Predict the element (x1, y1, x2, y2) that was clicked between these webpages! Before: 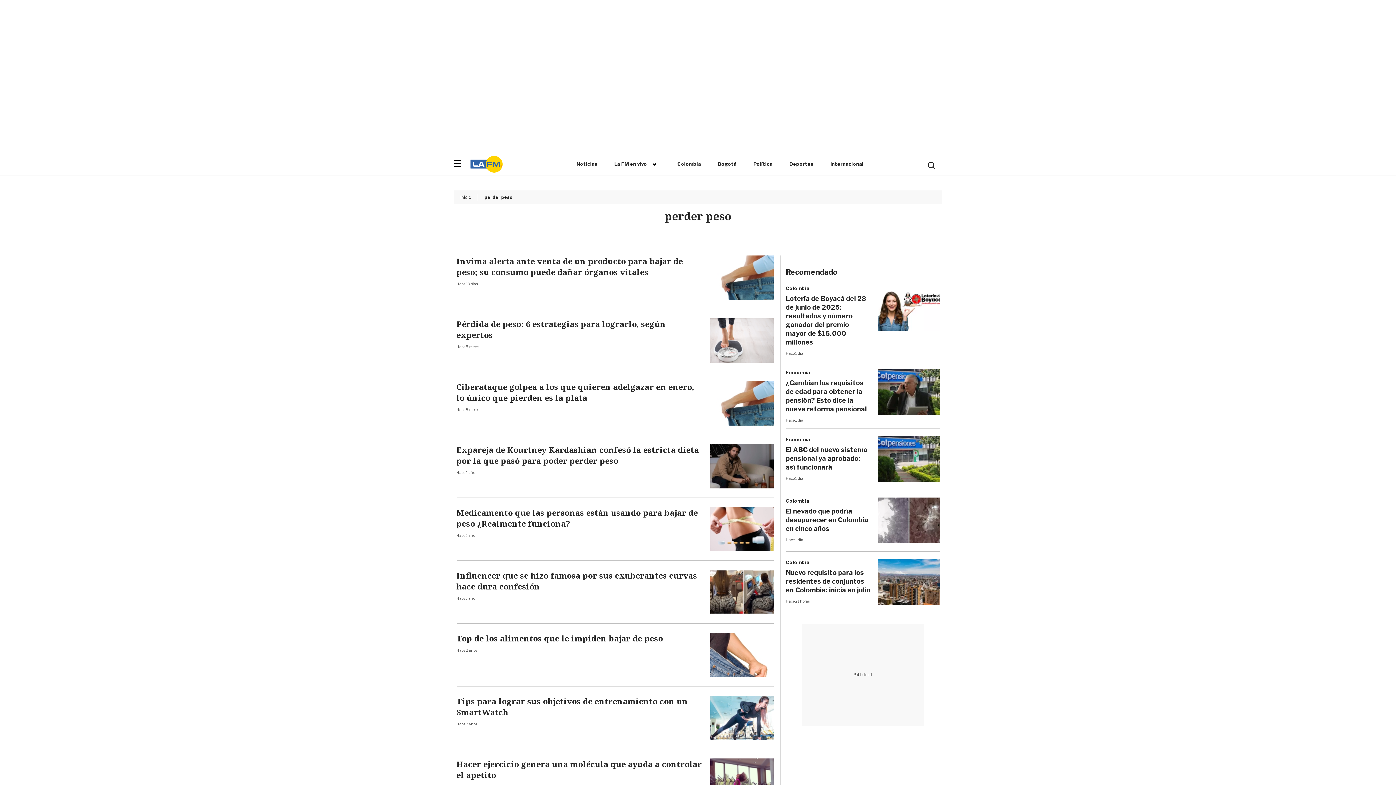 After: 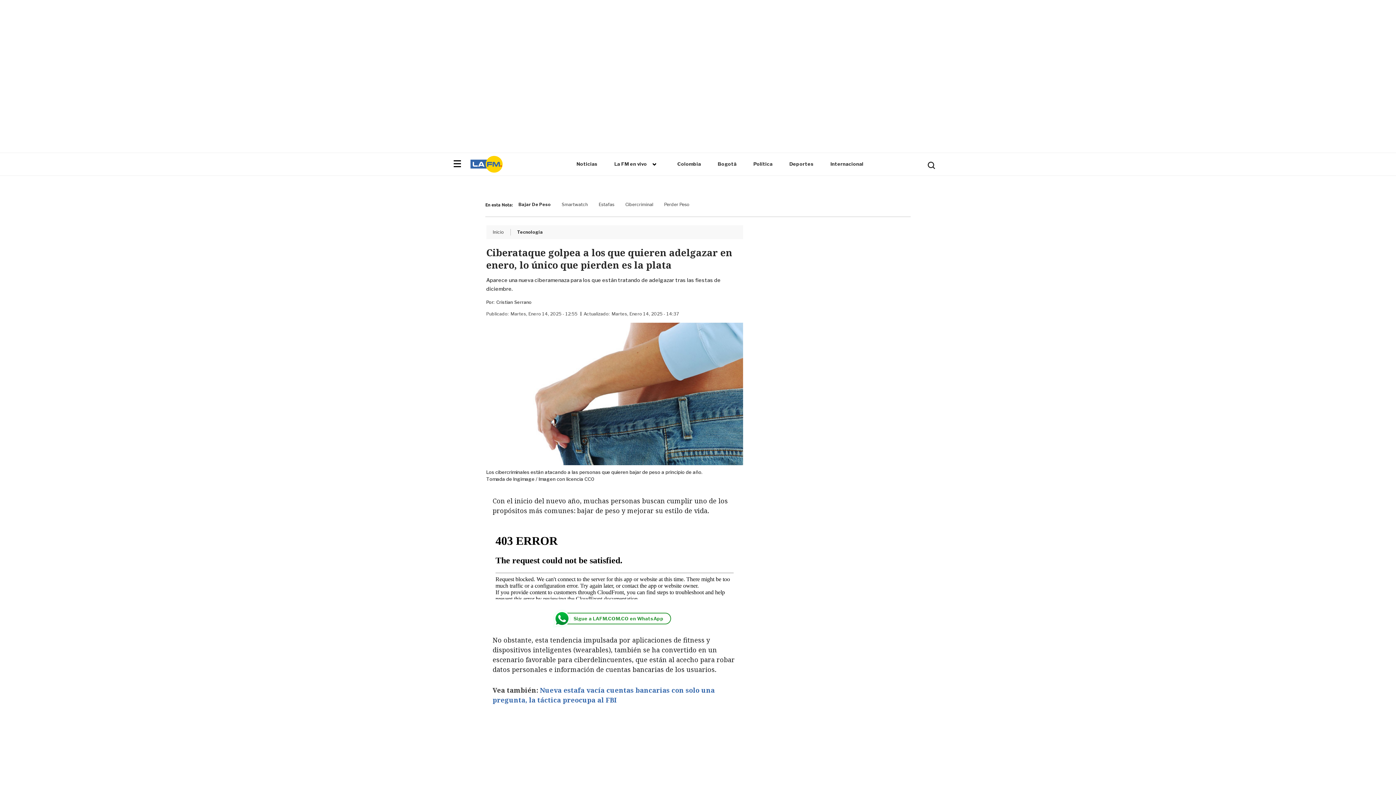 Action: bbox: (456, 381, 703, 403) label: Ciberataque golpea a los que quieren adelgazar en enero, lo único que pierden es la plata